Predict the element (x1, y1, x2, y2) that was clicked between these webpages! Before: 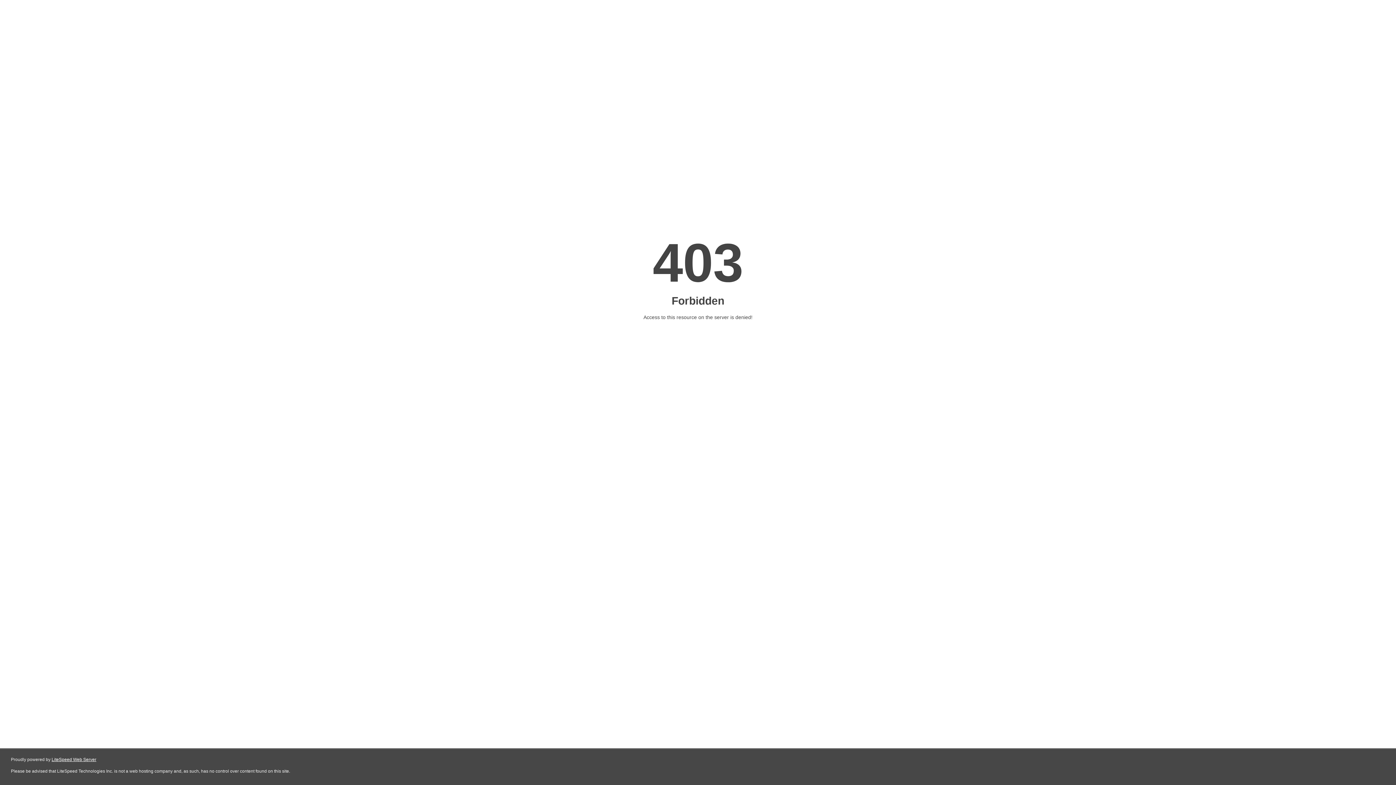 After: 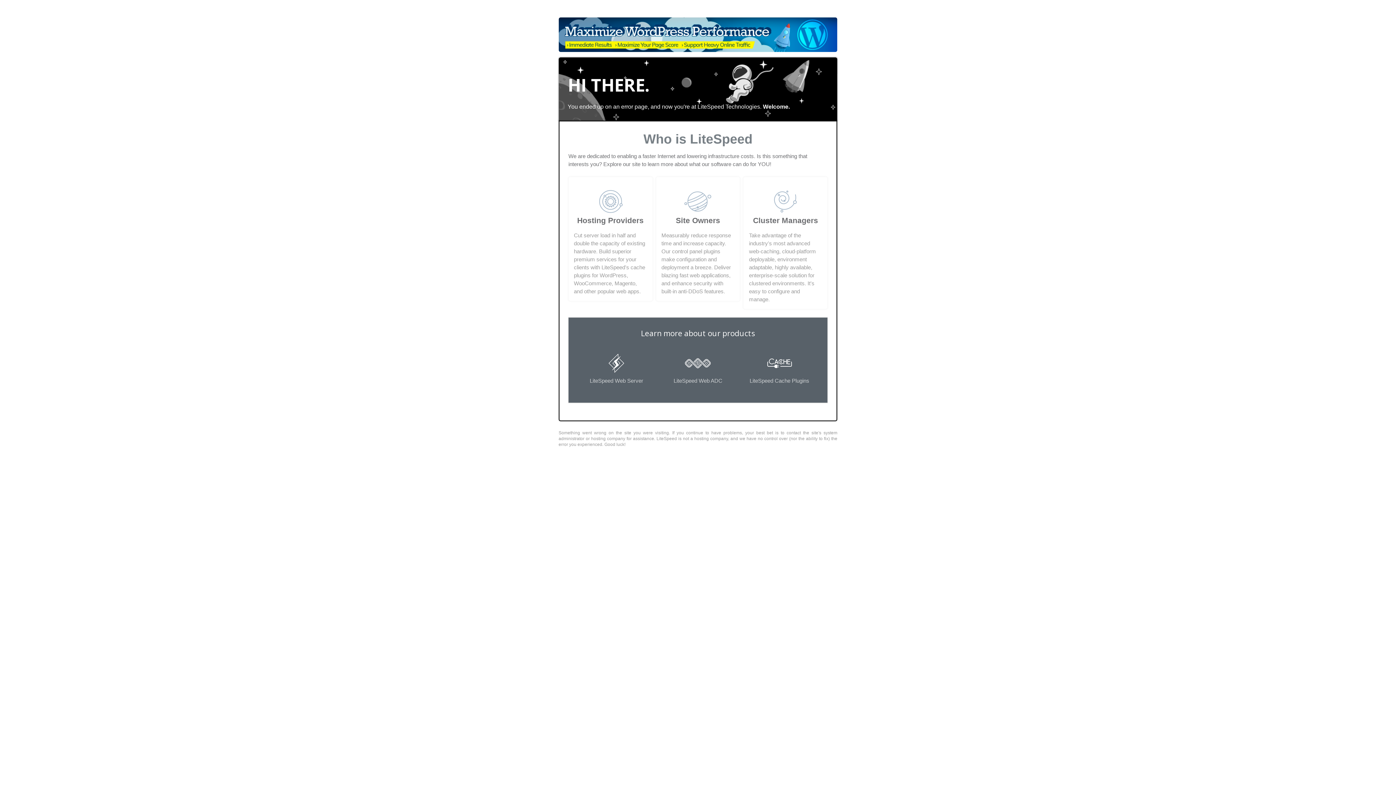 Action: label: LiteSpeed Web Server bbox: (51, 757, 96, 762)